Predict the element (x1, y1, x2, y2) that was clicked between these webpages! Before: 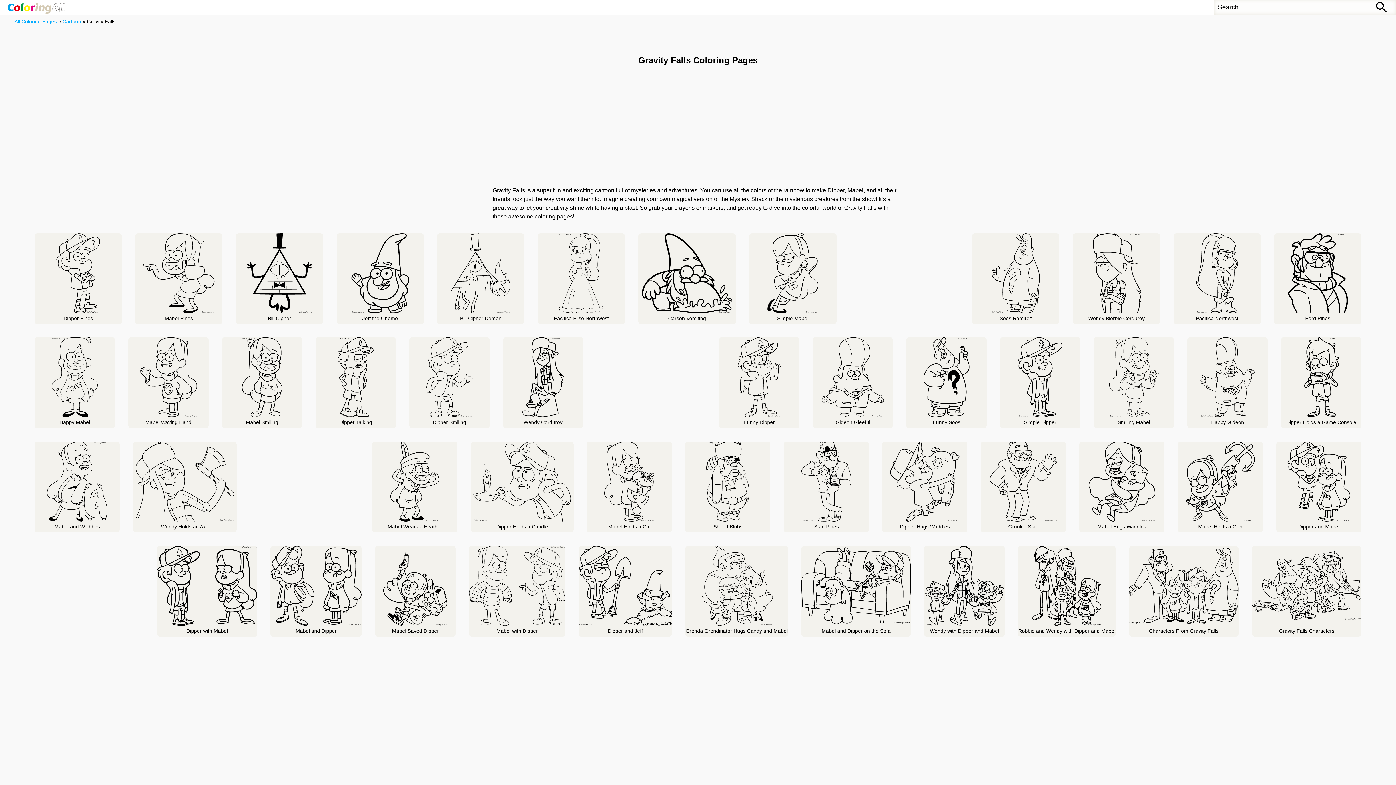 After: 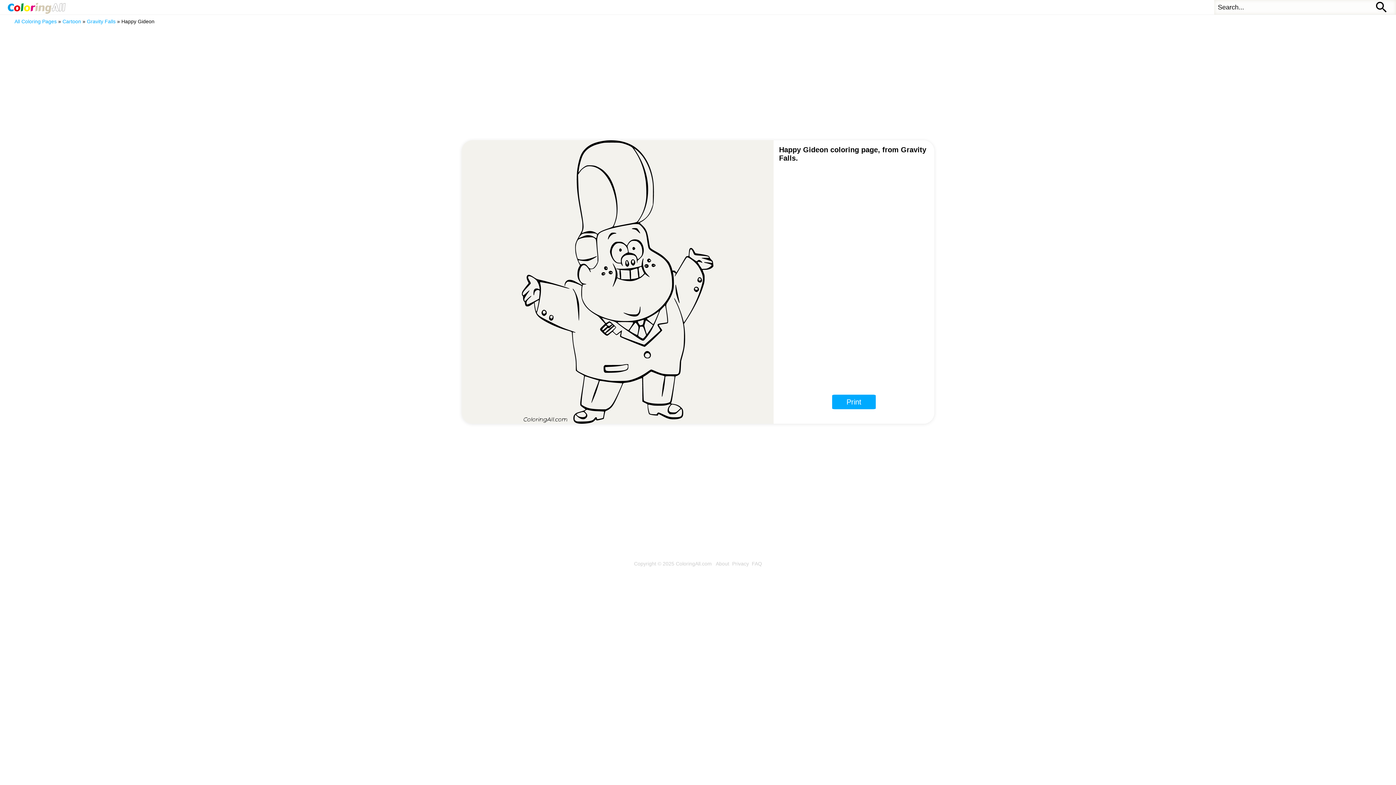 Action: bbox: (1187, 337, 1268, 417)